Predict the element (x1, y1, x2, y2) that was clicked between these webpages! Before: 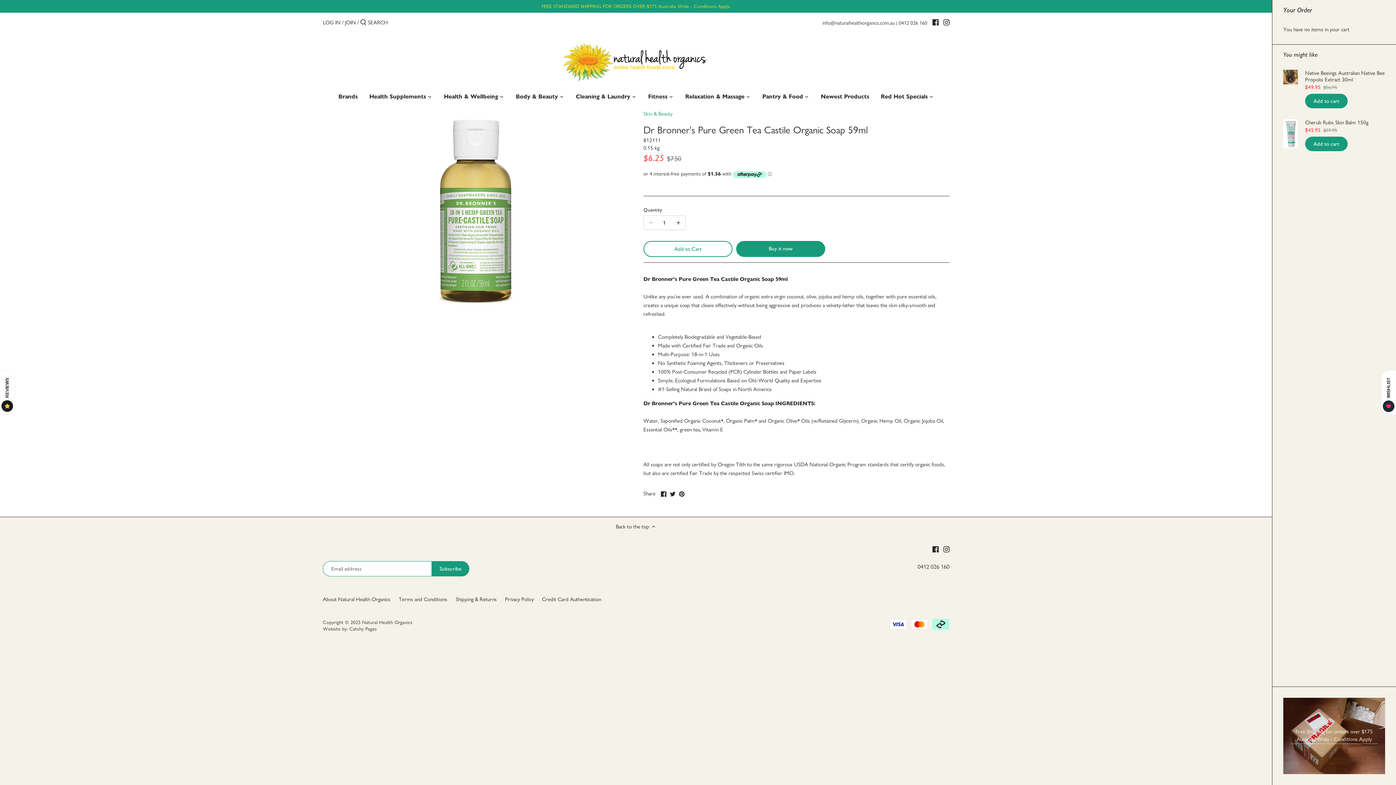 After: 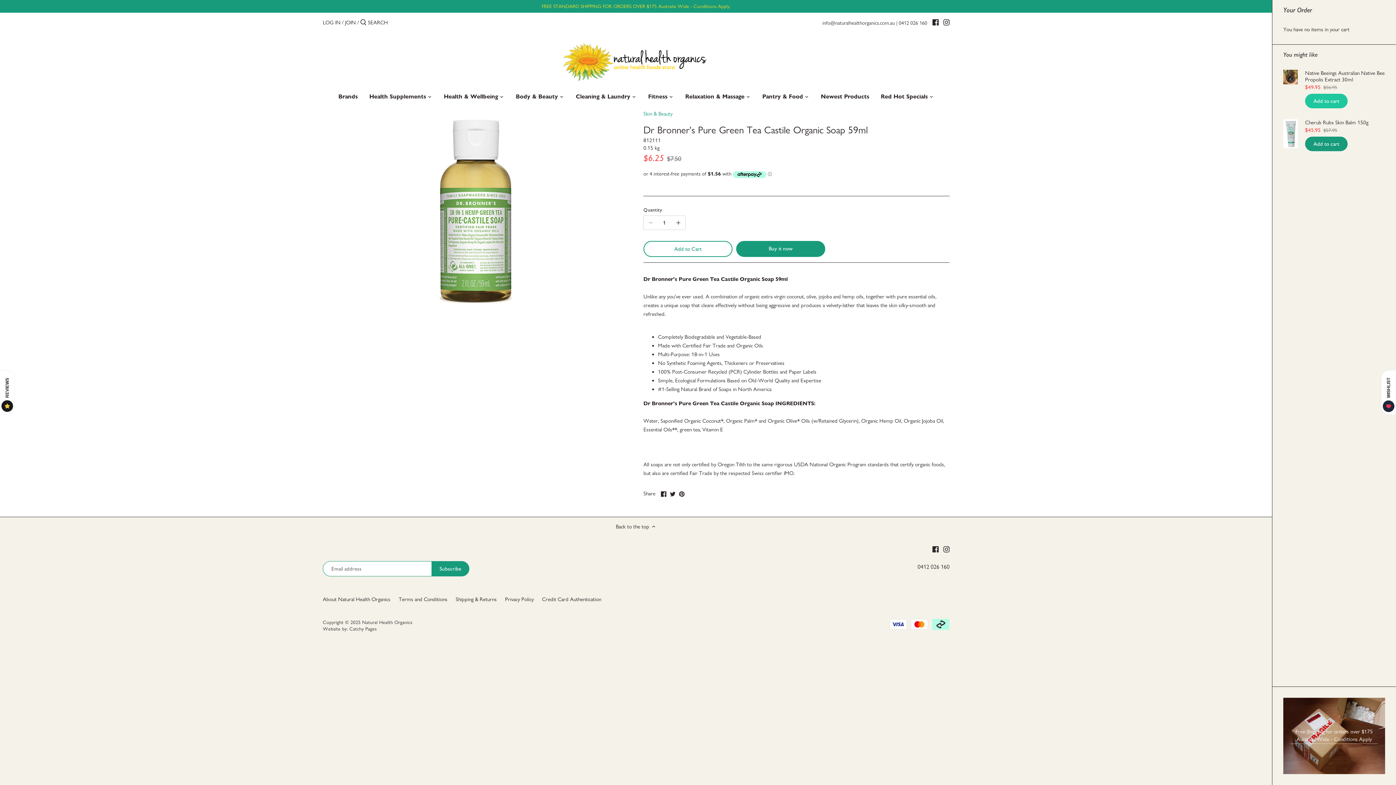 Action: label: Add to cart bbox: (1305, 93, 1348, 108)